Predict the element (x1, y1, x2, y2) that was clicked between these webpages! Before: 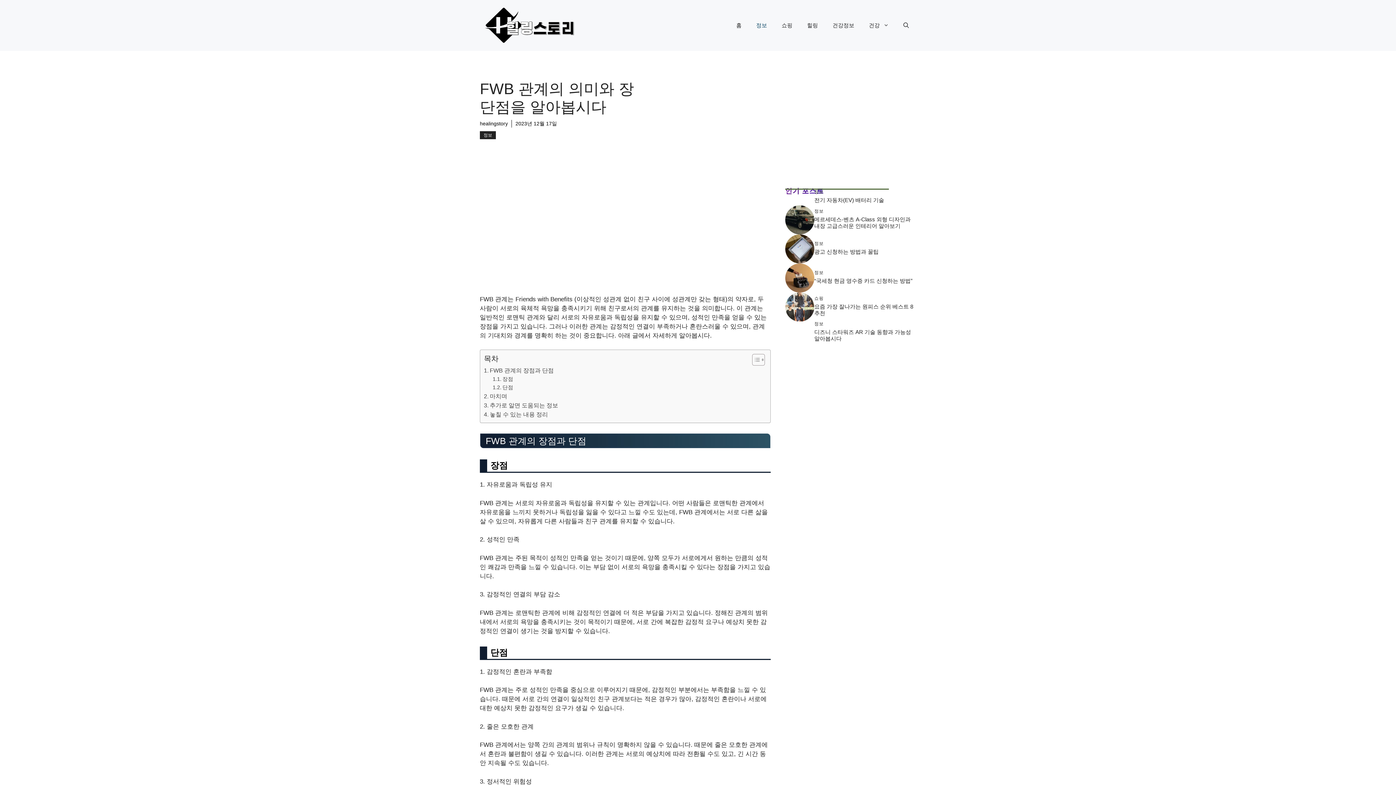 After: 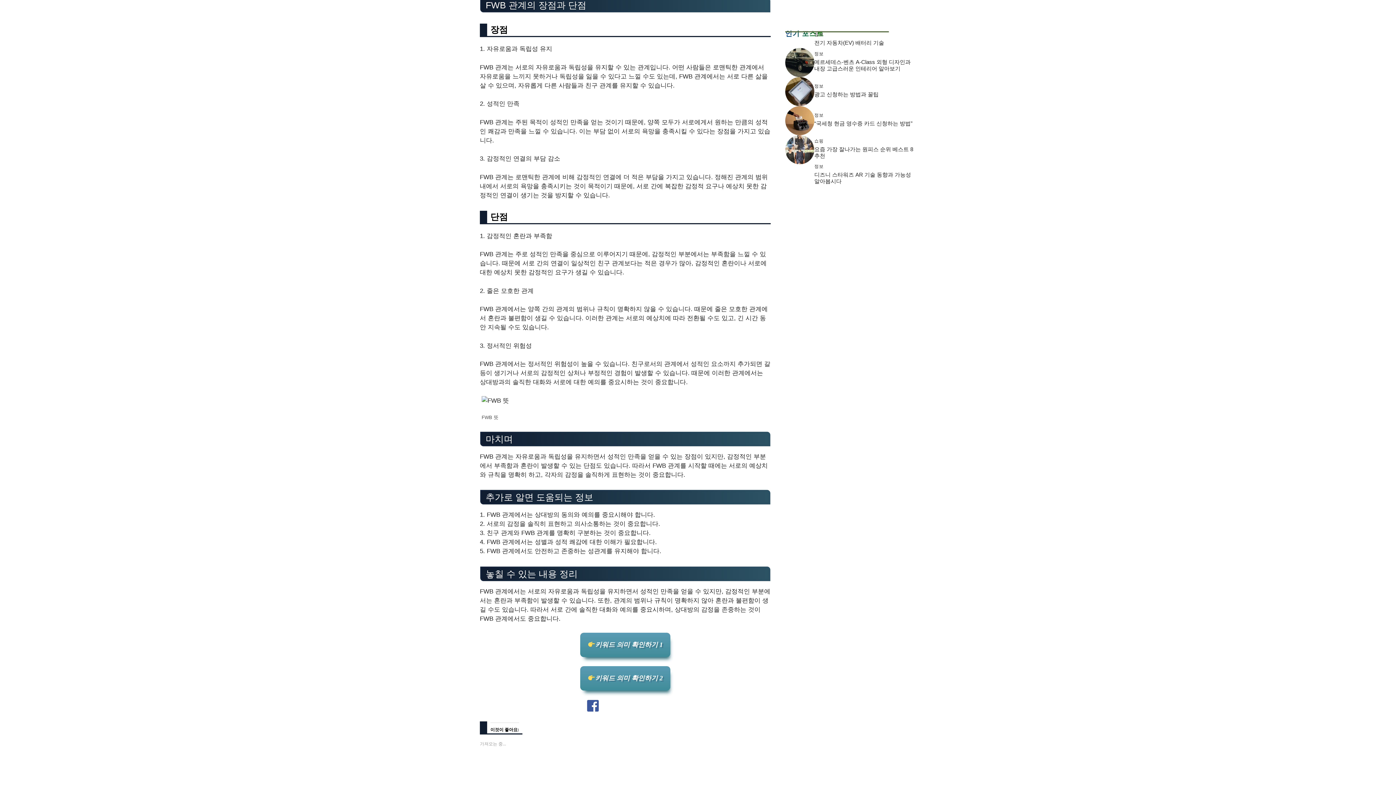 Action: bbox: (484, 366, 553, 375) label: FWB 관계의 장점과 단점